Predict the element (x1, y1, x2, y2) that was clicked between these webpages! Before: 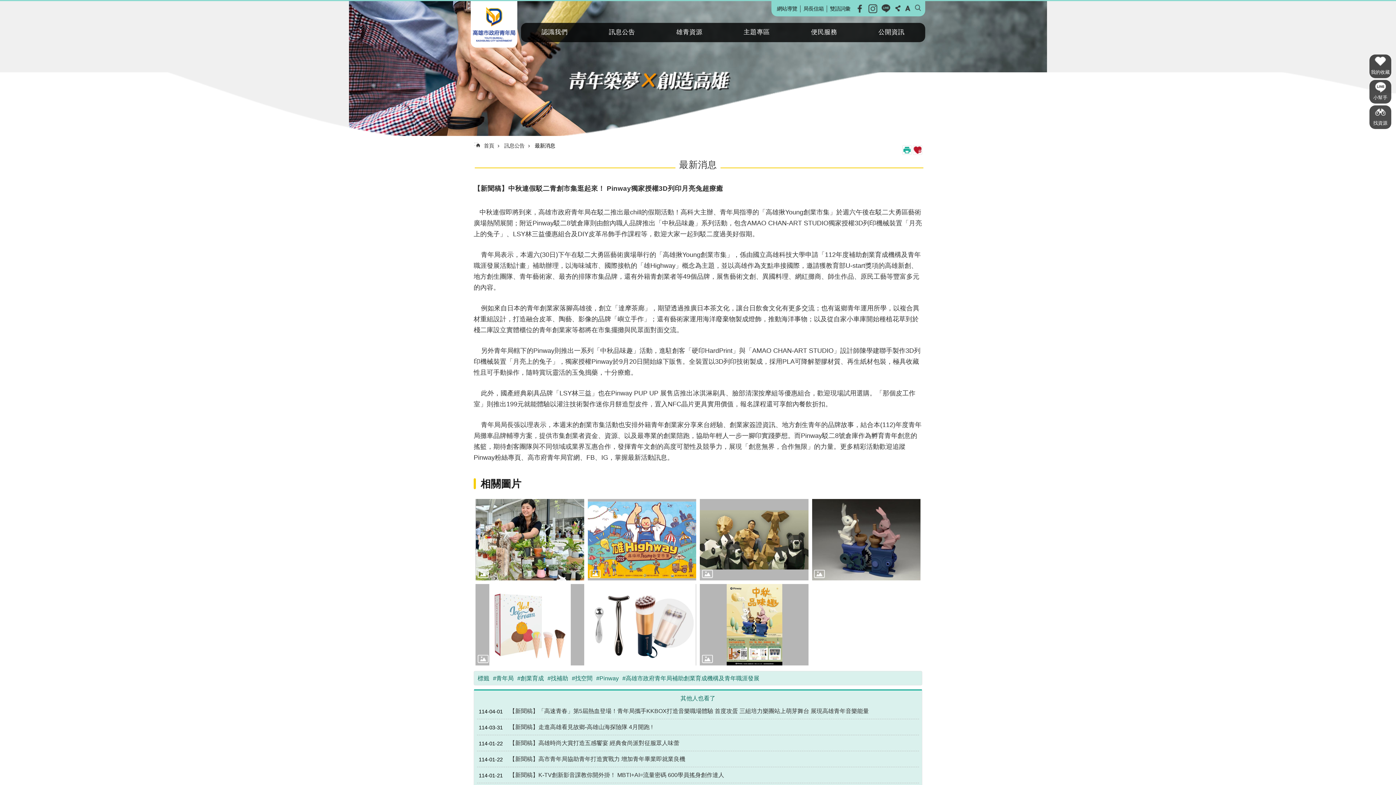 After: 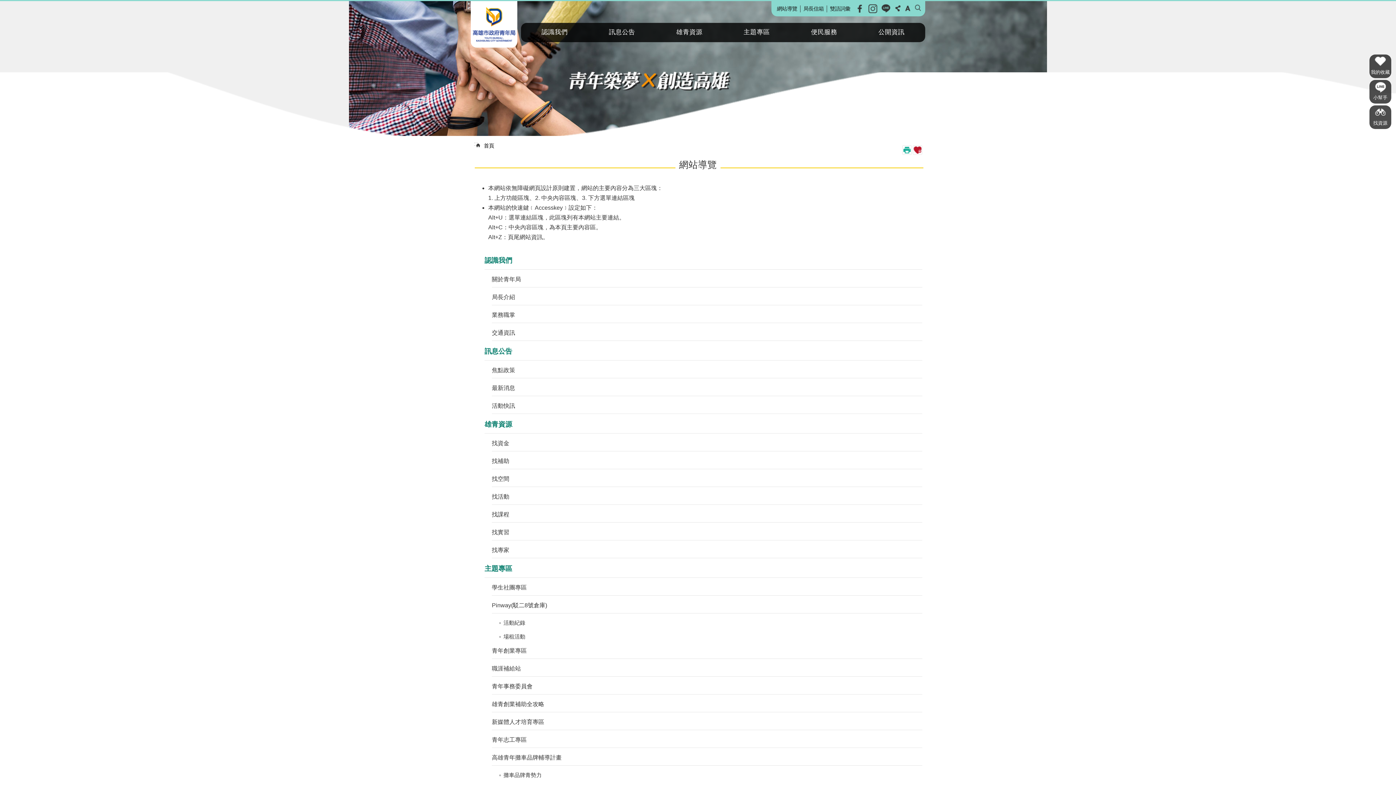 Action: bbox: (777, 5, 800, 12) label: 網站導覽